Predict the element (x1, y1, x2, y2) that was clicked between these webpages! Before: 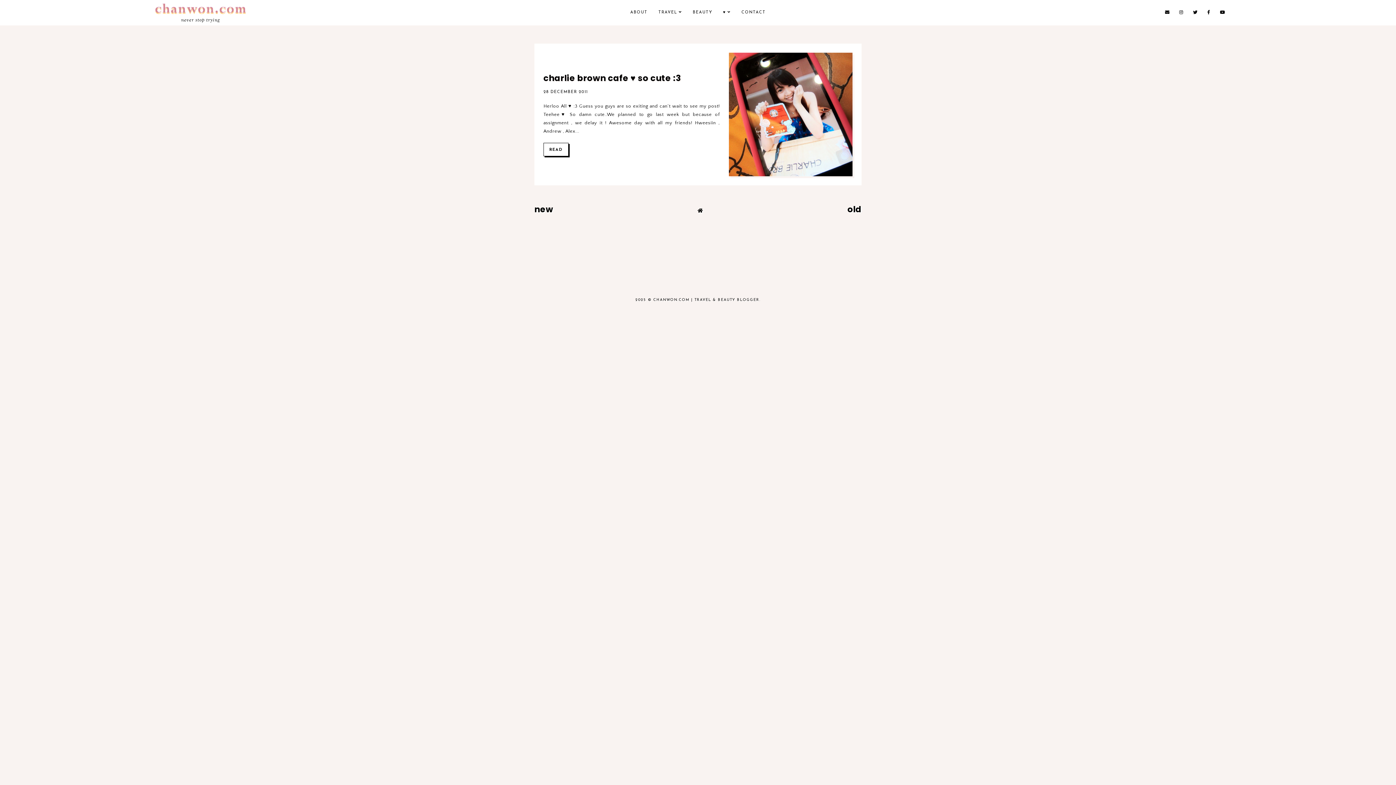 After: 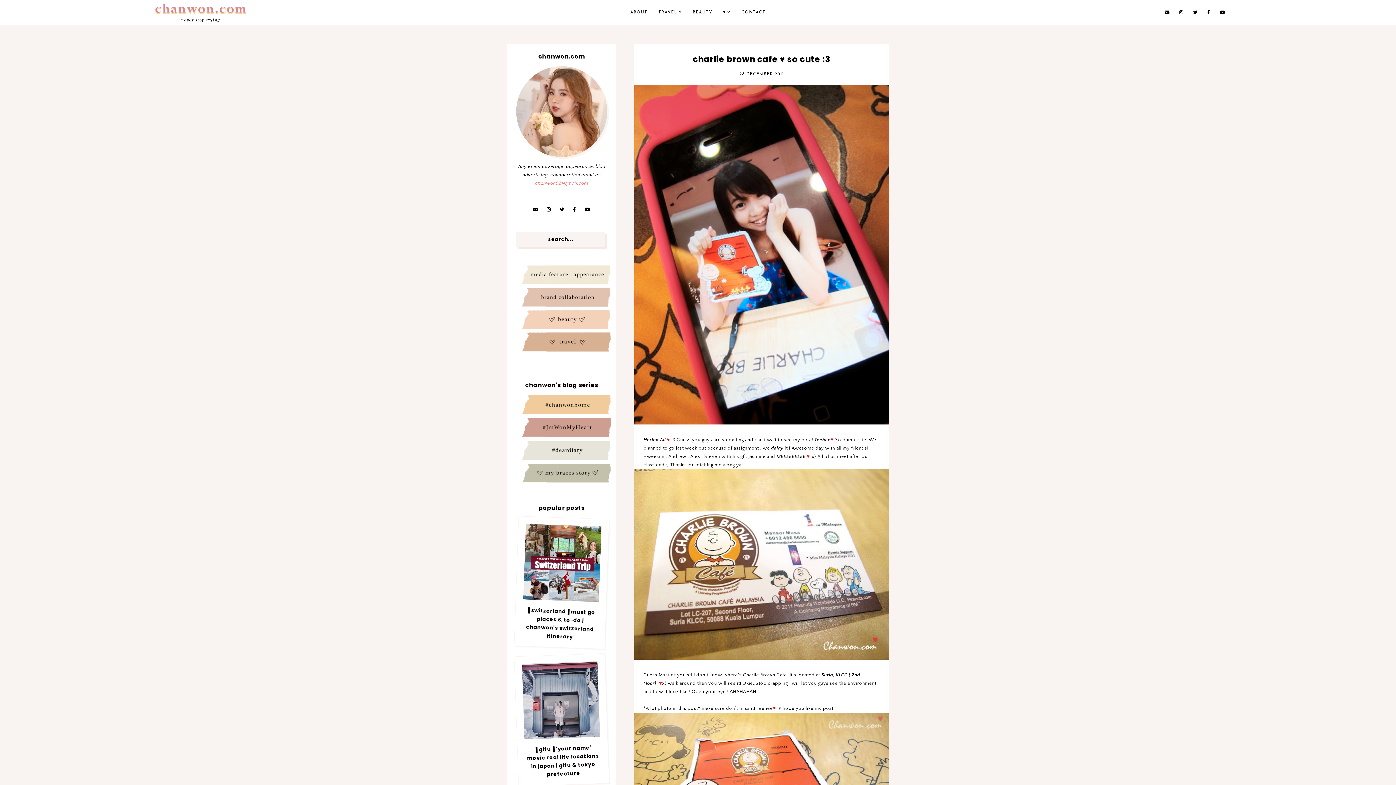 Action: label: READ bbox: (543, 142, 568, 156)